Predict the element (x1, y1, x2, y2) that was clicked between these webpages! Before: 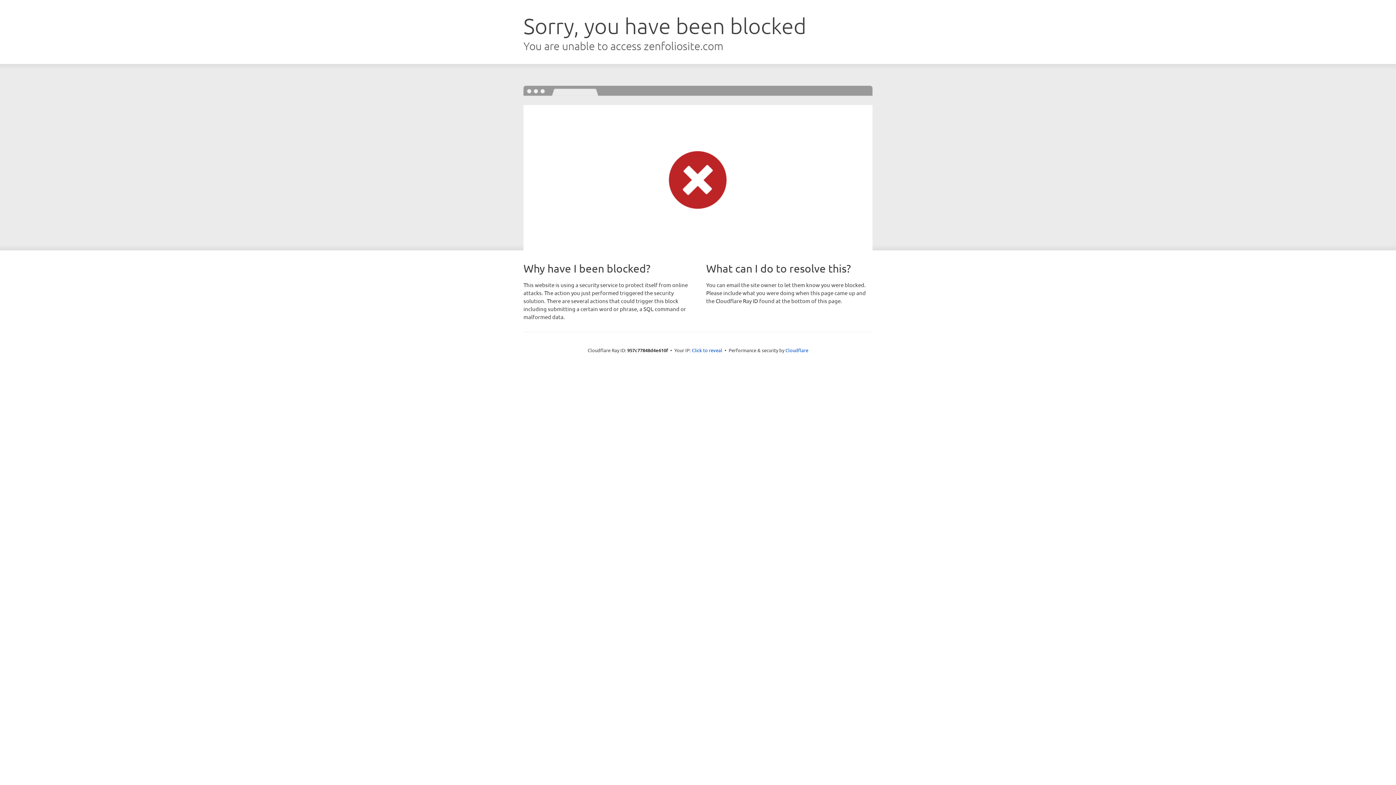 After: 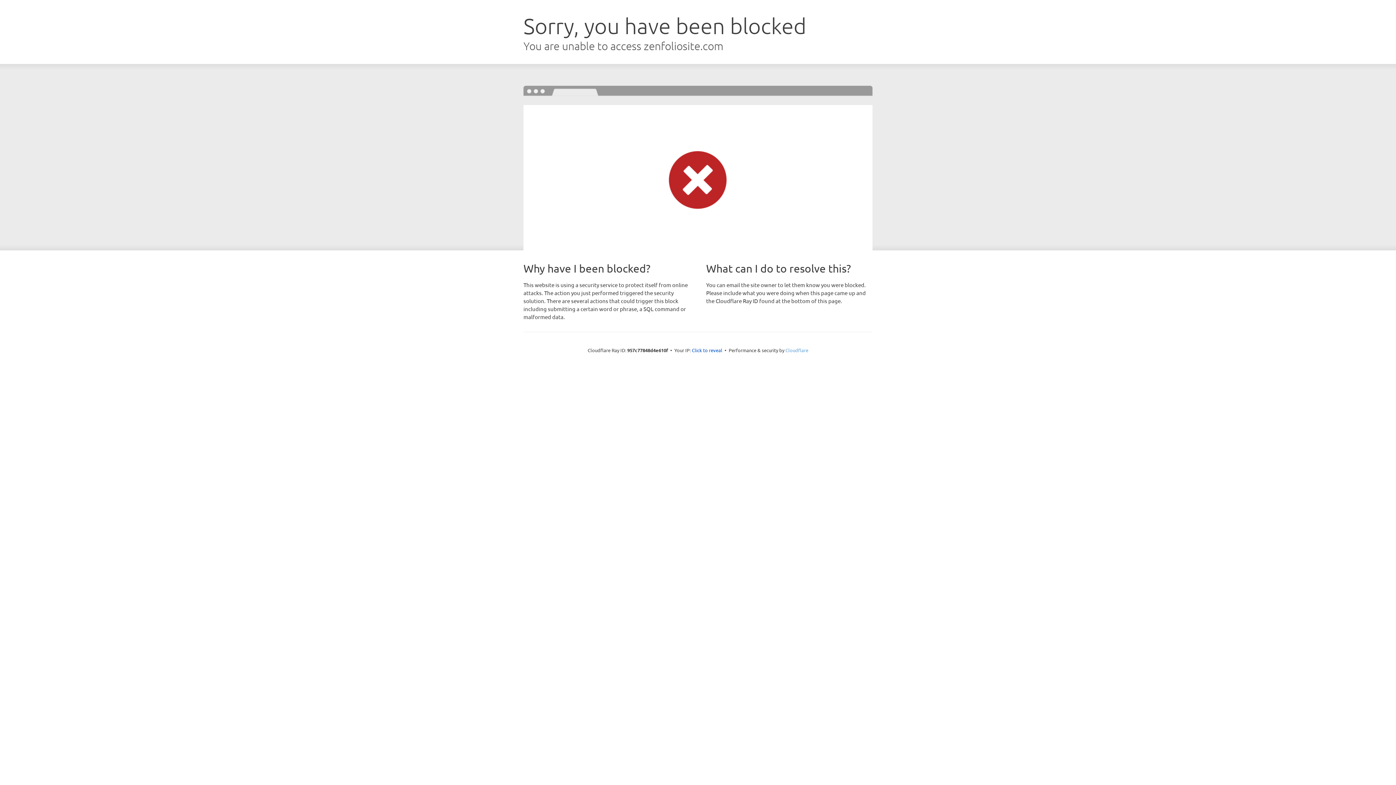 Action: label: Cloudflare bbox: (785, 347, 808, 353)